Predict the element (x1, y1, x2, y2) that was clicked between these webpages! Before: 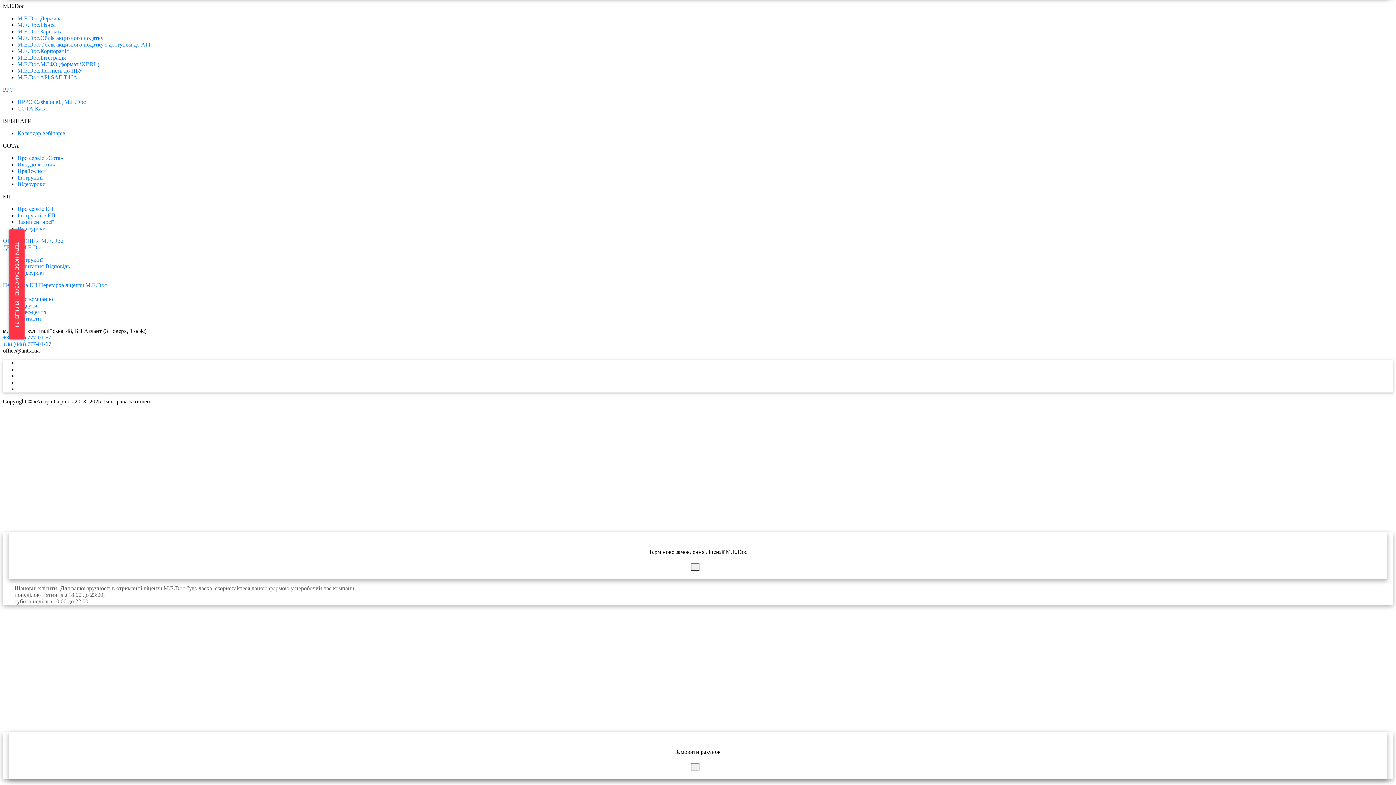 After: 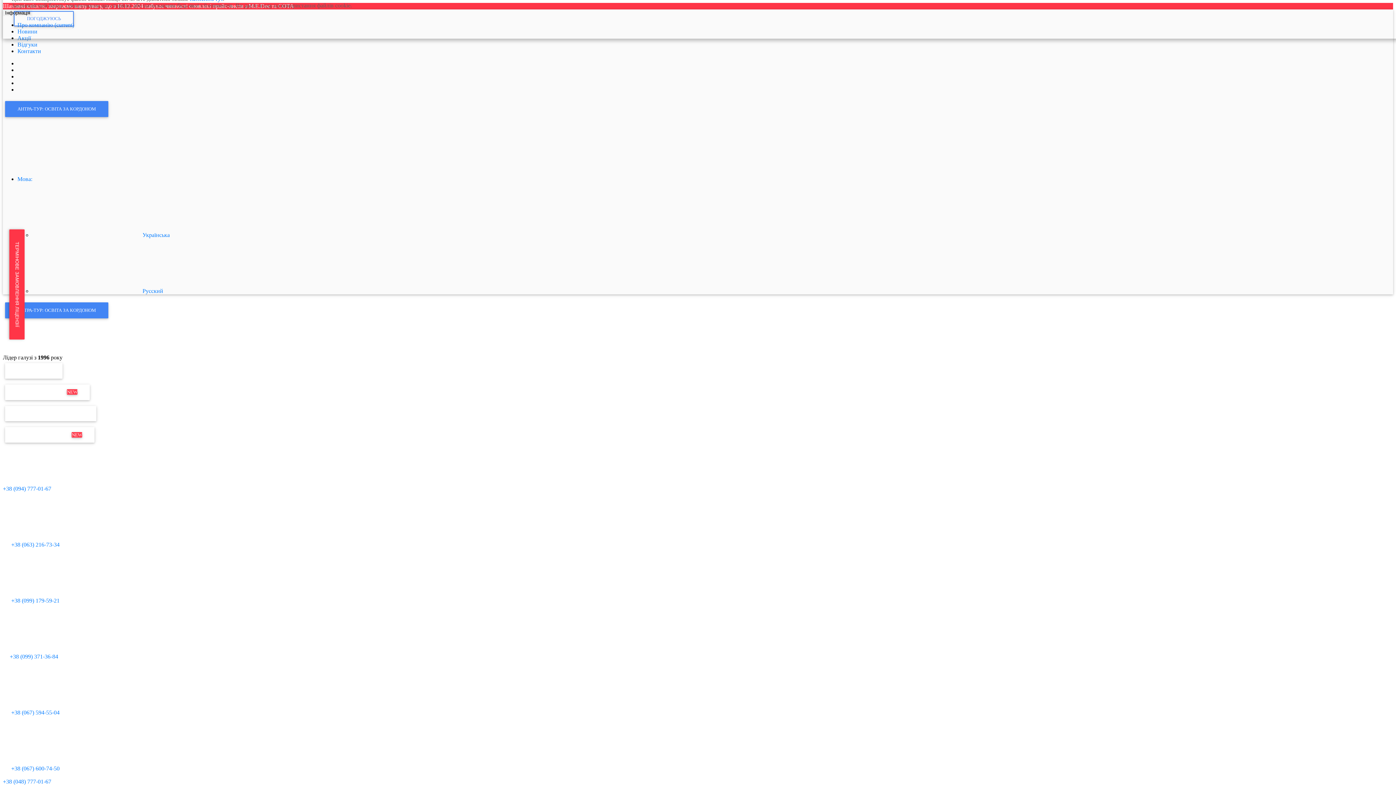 Action: bbox: (17, 263, 69, 269) label: Запитання-Відповідь